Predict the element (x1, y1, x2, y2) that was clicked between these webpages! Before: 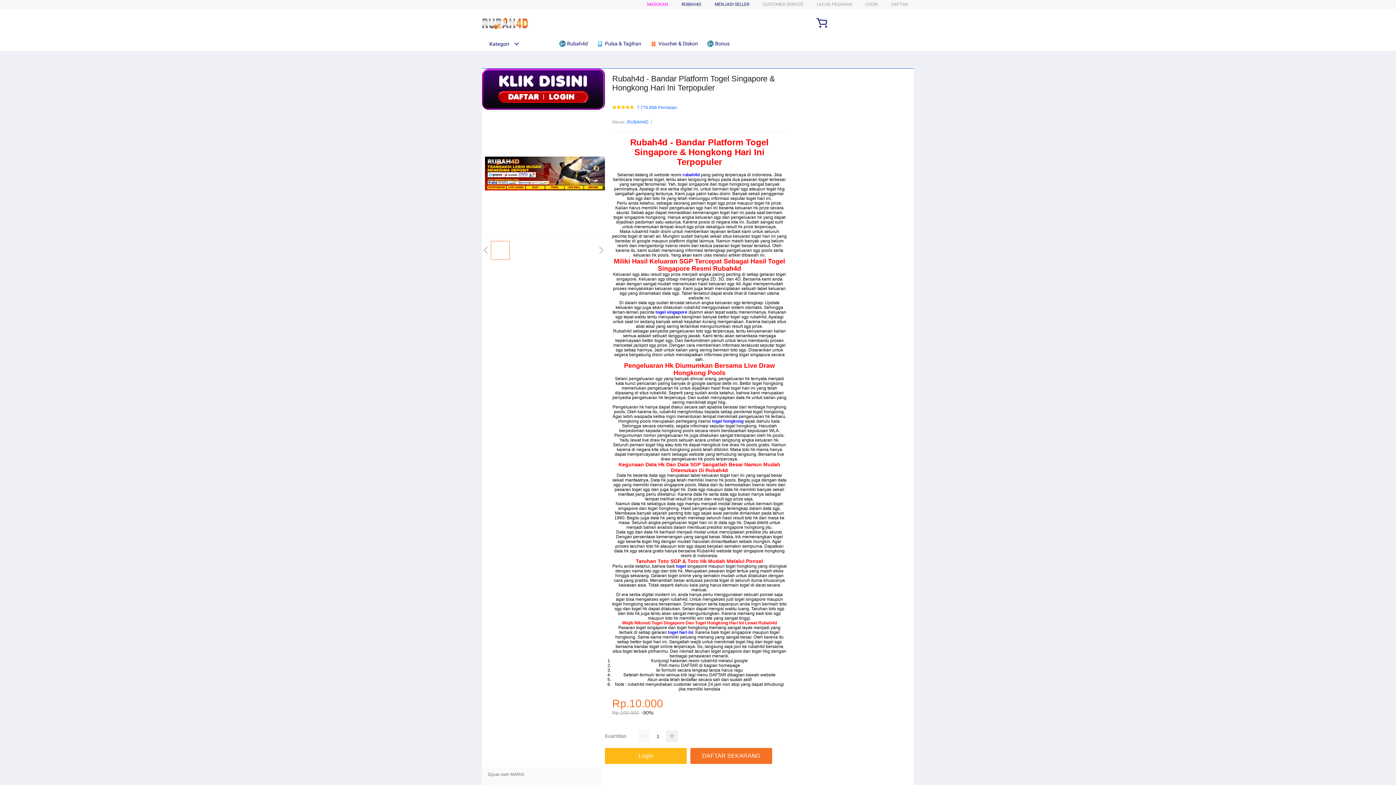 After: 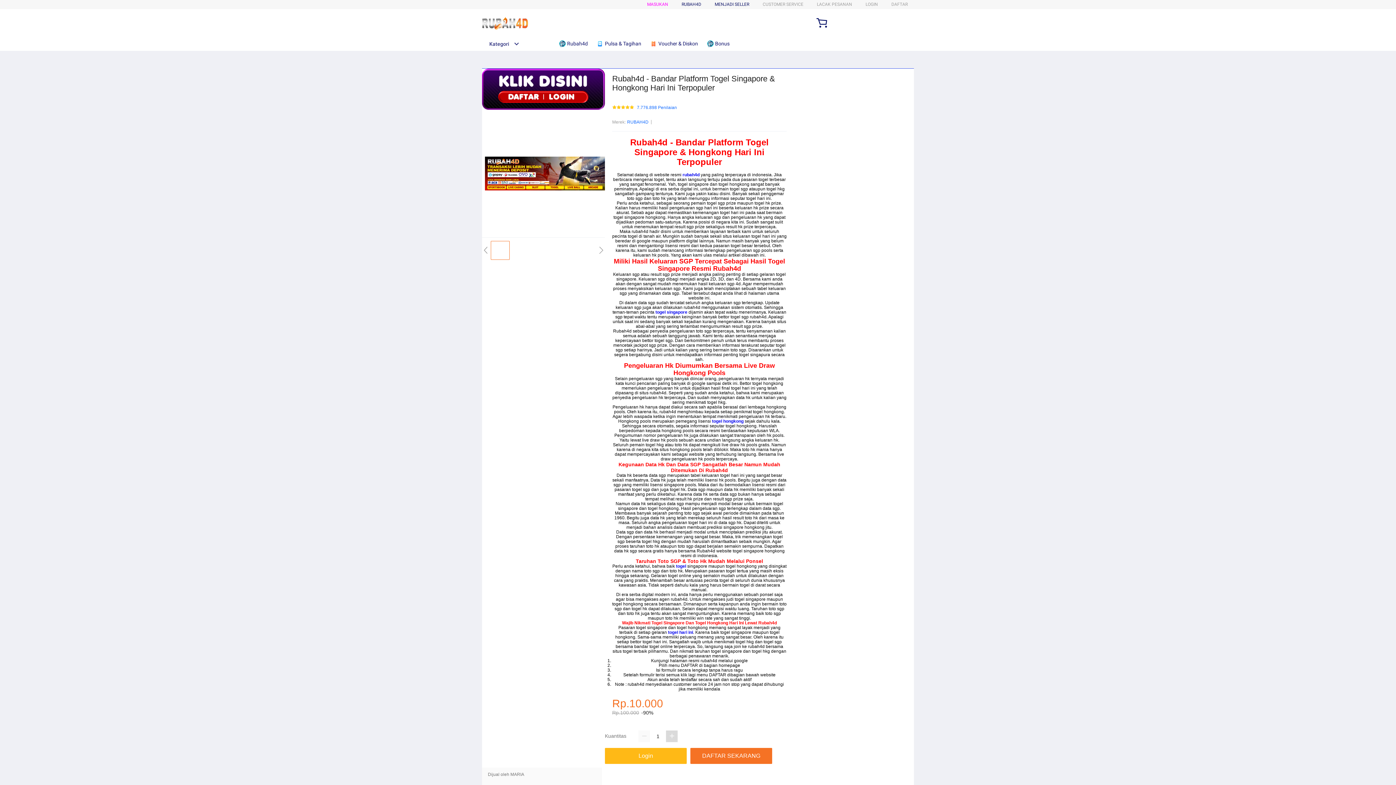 Action: bbox: (666, 731, 677, 742)